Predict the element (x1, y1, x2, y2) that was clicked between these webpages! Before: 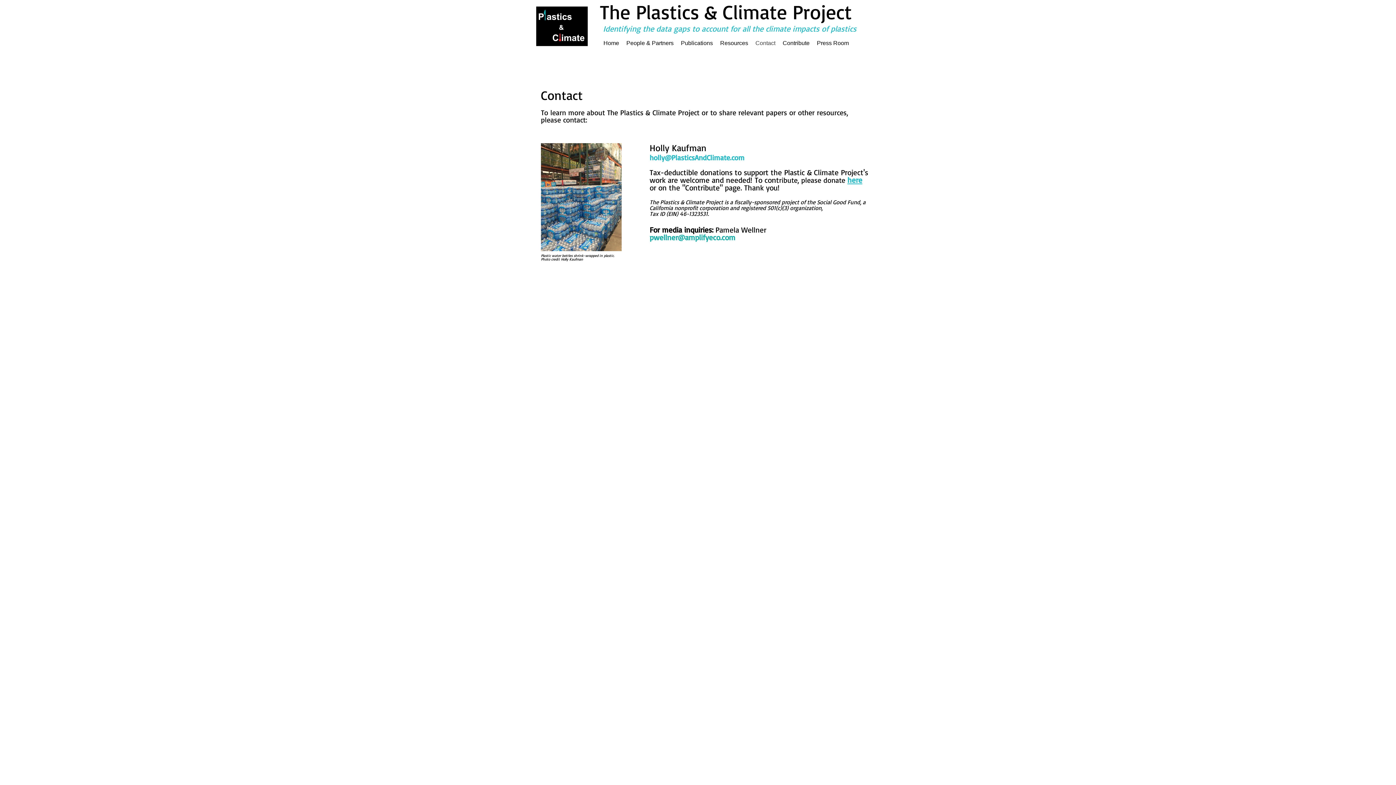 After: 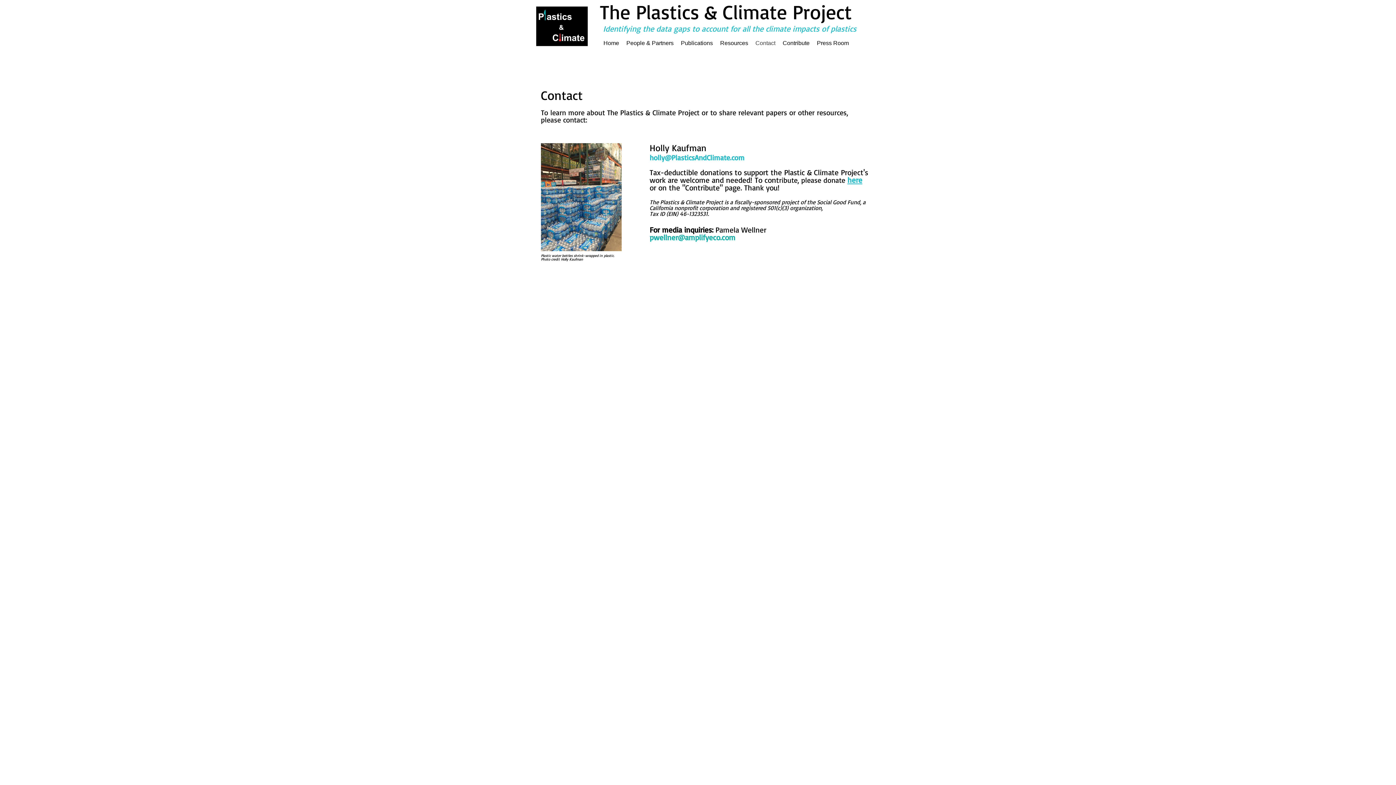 Action: bbox: (752, 37, 779, 49) label: Contact